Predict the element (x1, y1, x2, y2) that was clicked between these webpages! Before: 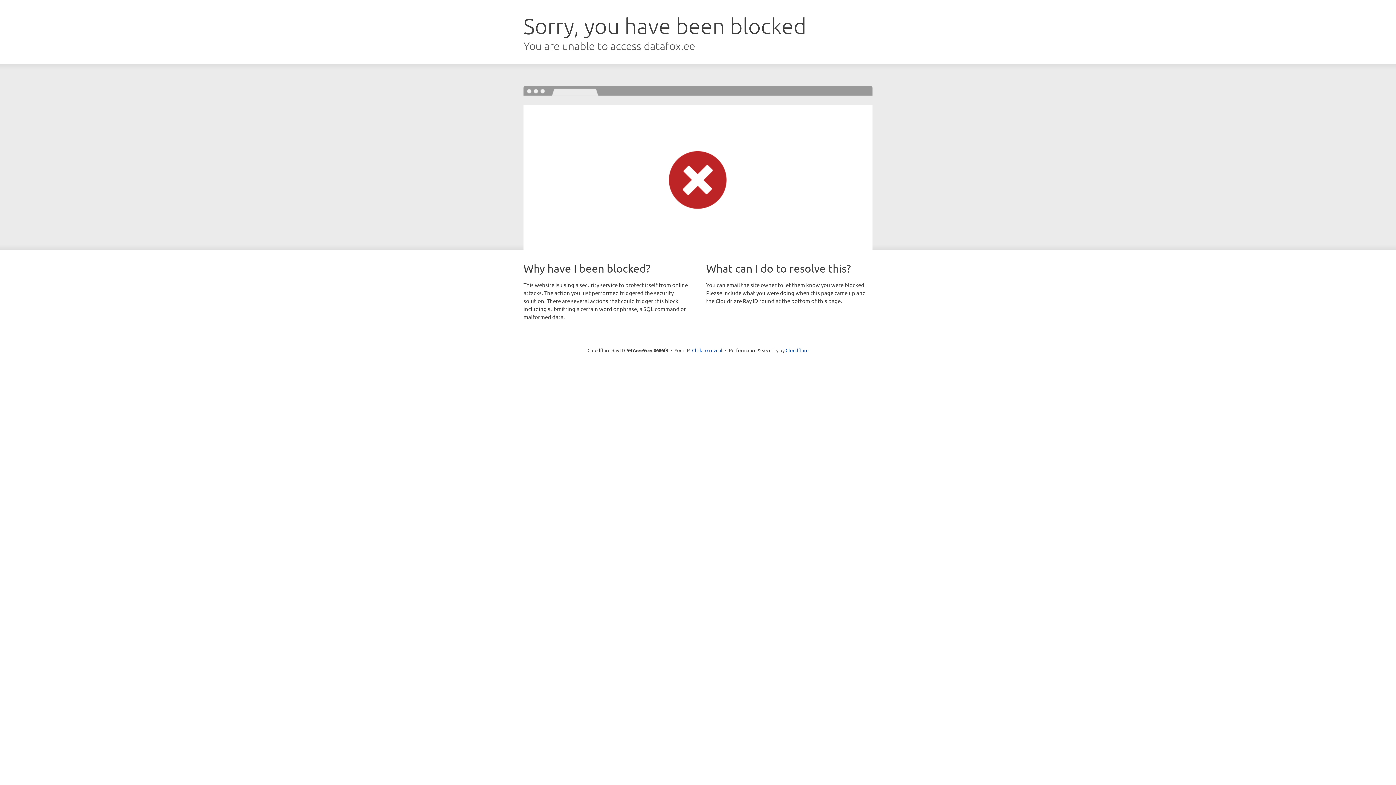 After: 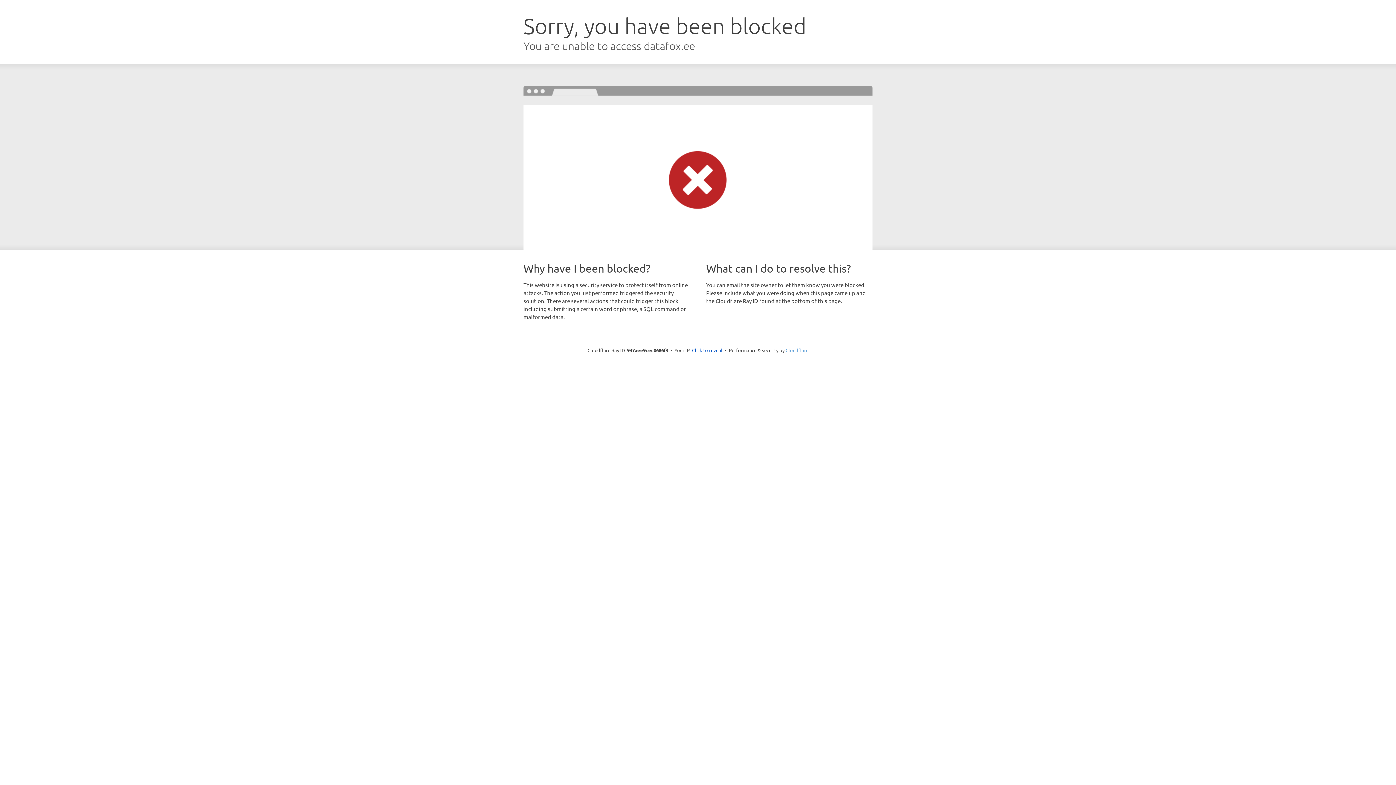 Action: label: Cloudflare bbox: (785, 347, 808, 353)